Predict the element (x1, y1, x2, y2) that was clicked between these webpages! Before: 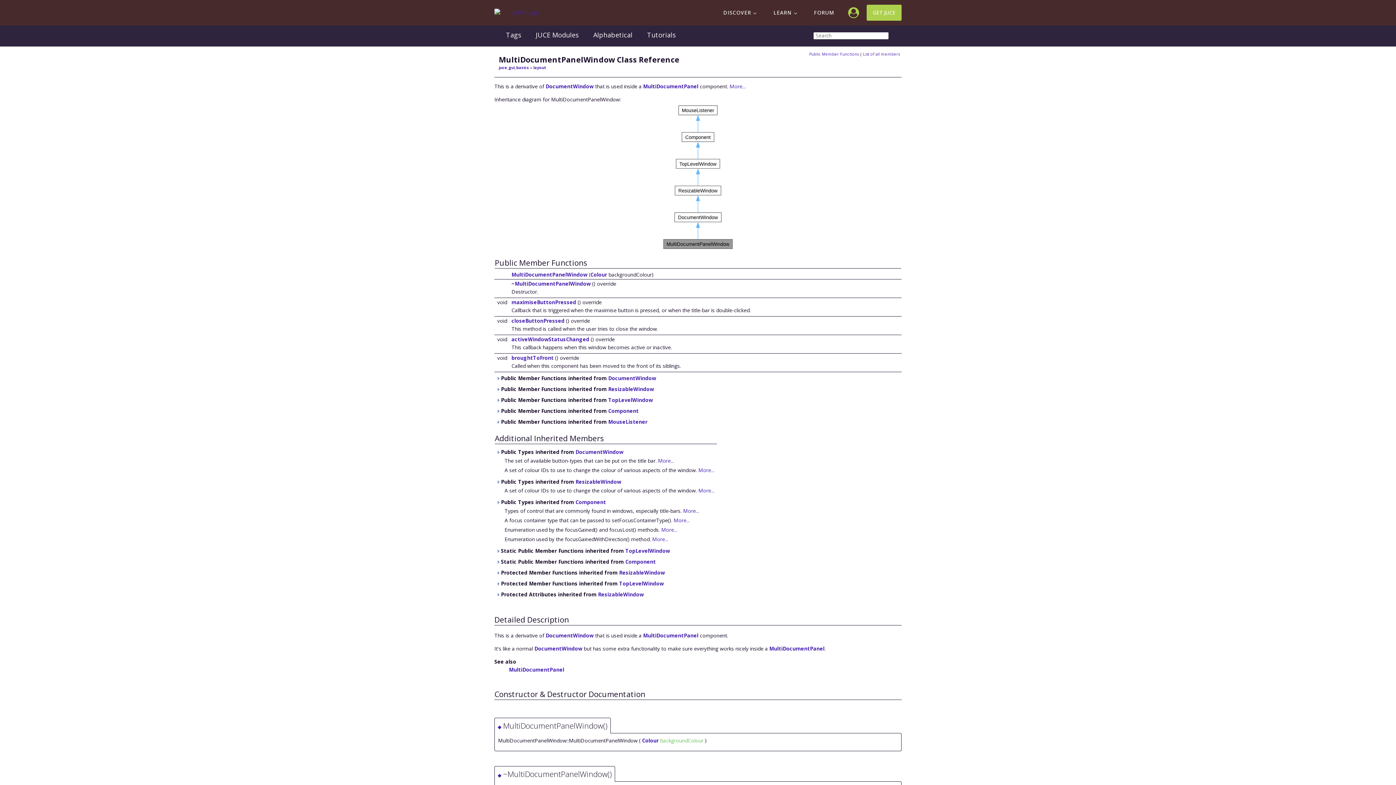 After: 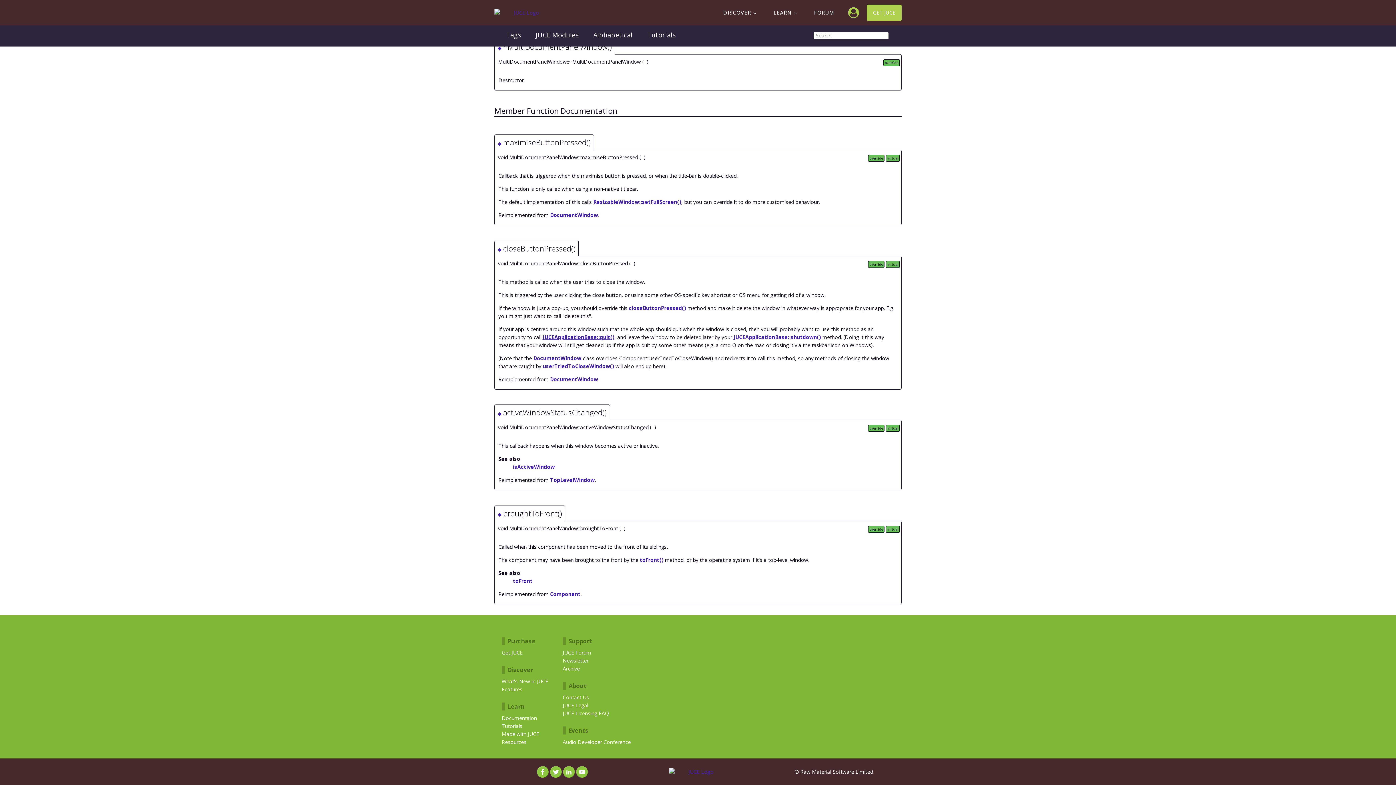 Action: label: activeWindowStatusChanged bbox: (511, 336, 589, 342)